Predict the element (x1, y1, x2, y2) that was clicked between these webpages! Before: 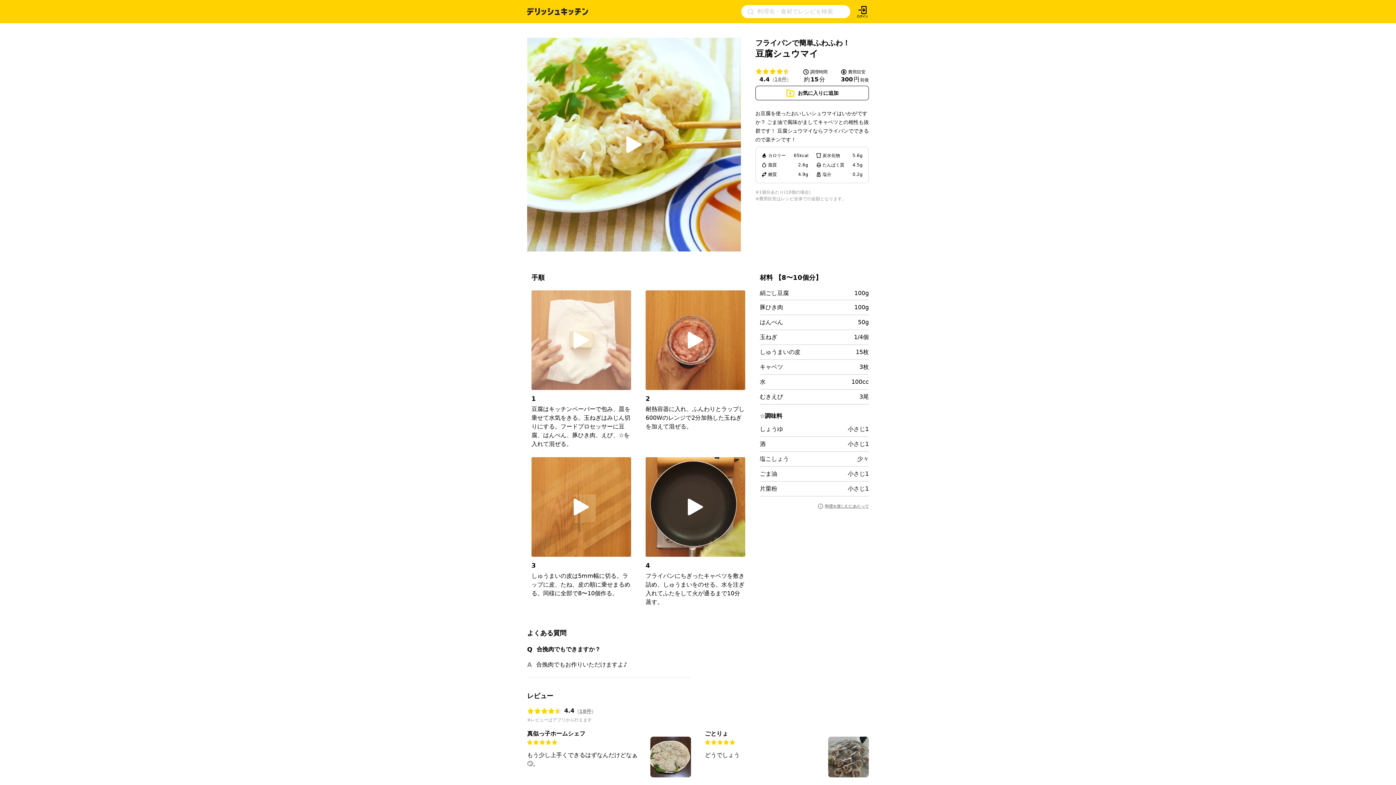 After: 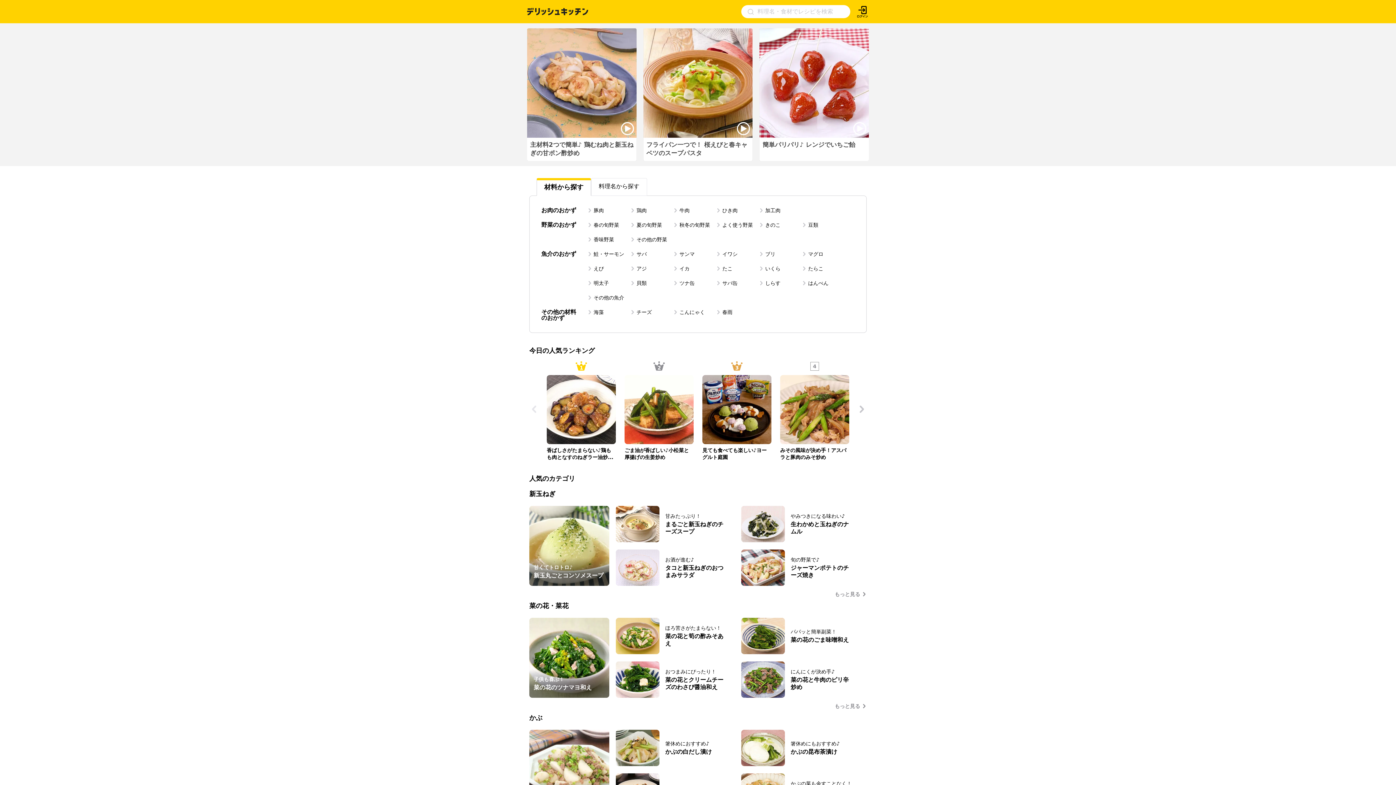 Action: bbox: (527, 8, 588, 14)